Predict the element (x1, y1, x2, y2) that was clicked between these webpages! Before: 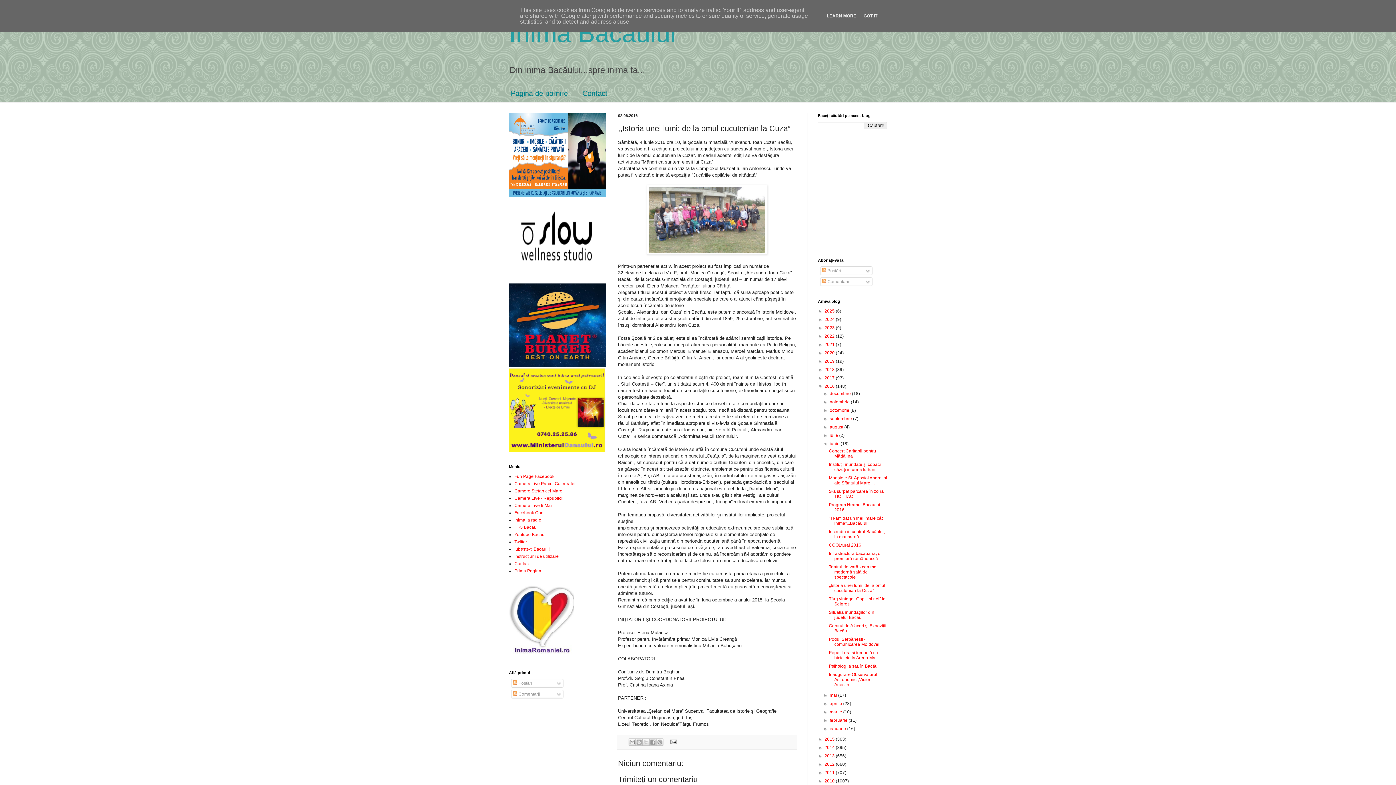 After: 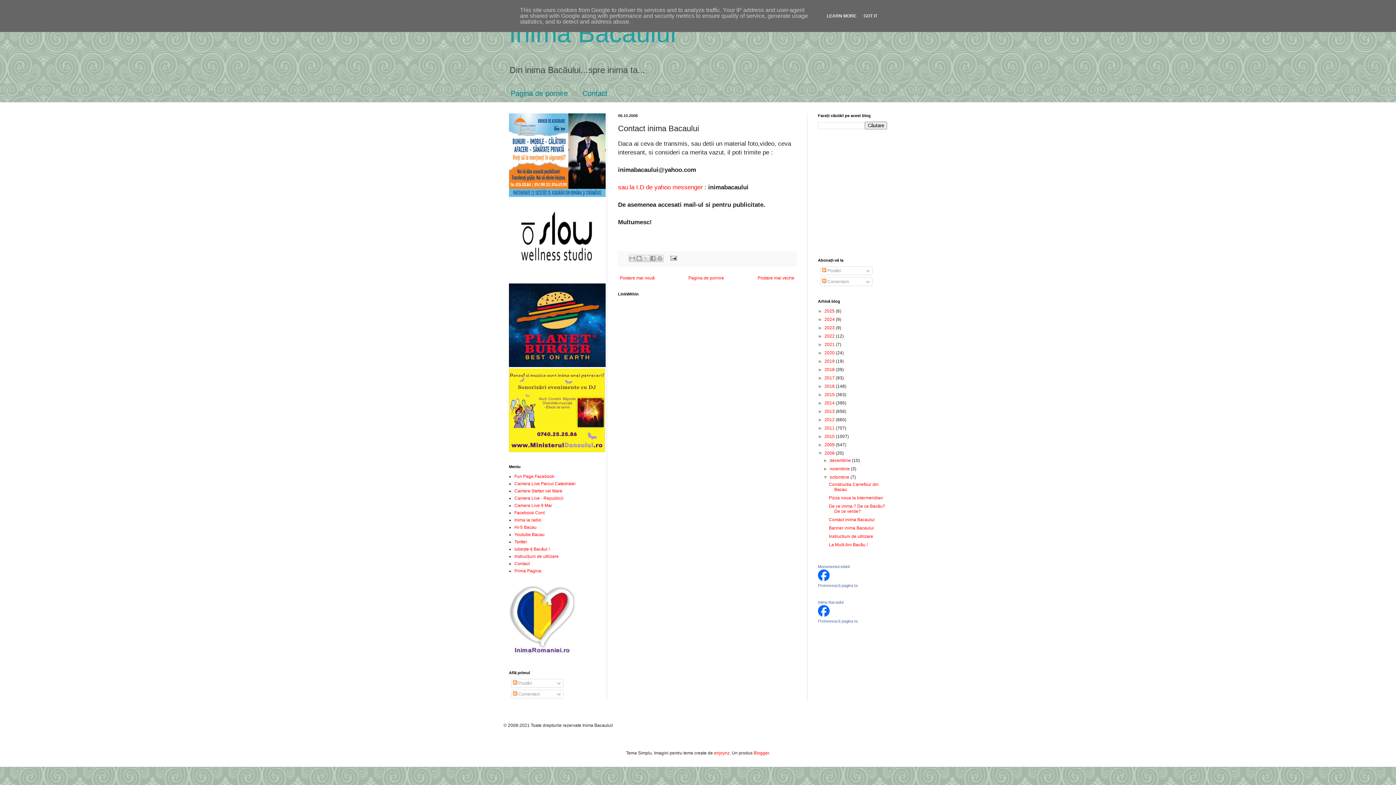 Action: label: Contact bbox: (514, 561, 529, 566)